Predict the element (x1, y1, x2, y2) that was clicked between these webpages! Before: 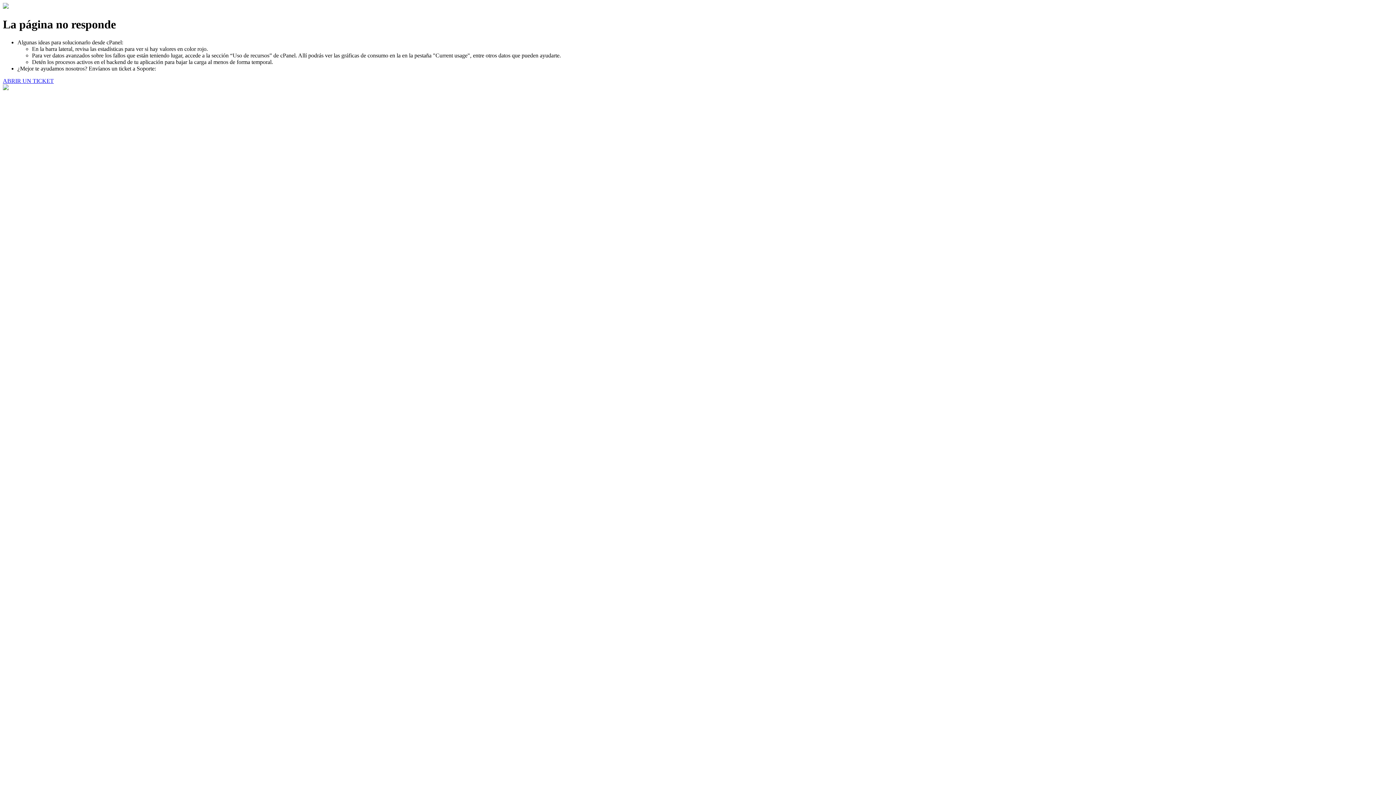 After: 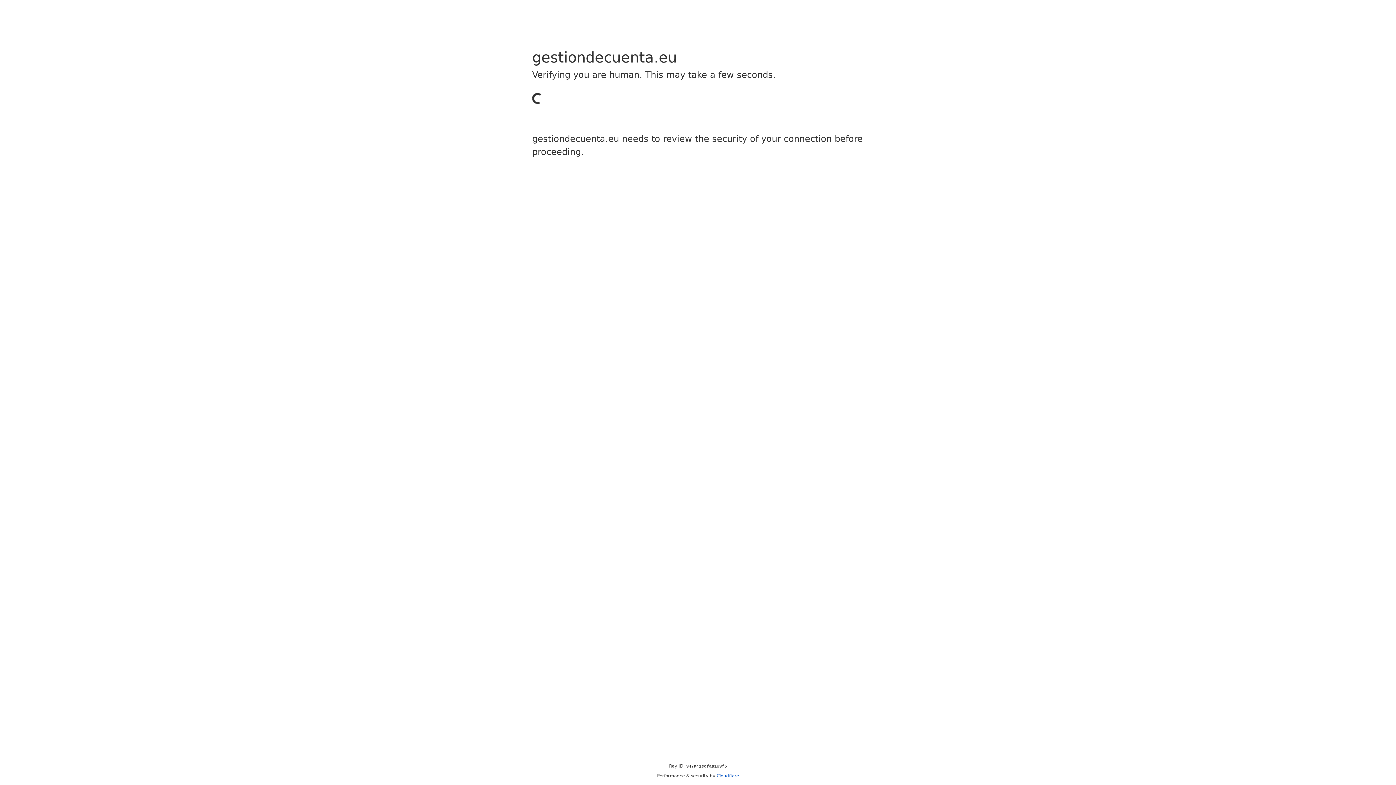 Action: label: ABRIR UN TICKET bbox: (2, 77, 53, 83)